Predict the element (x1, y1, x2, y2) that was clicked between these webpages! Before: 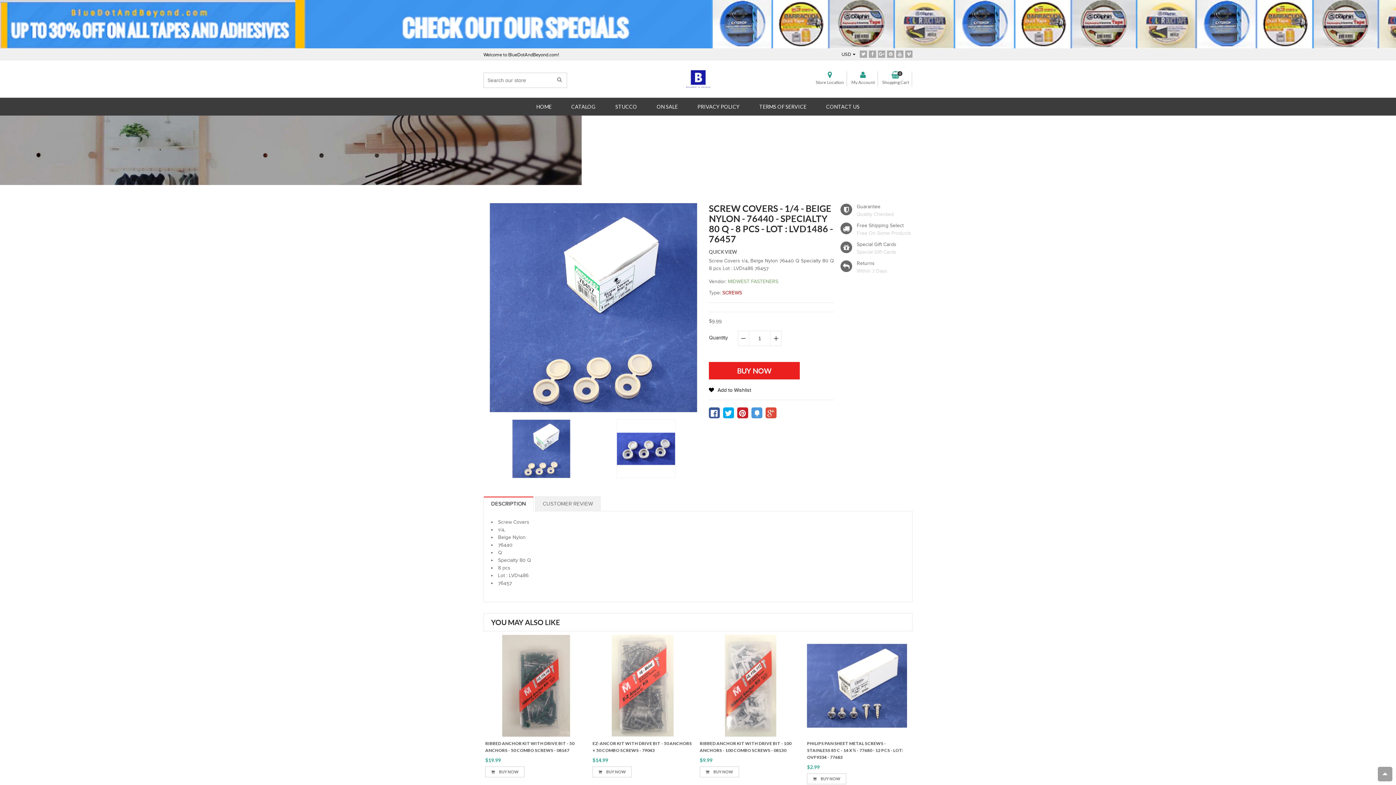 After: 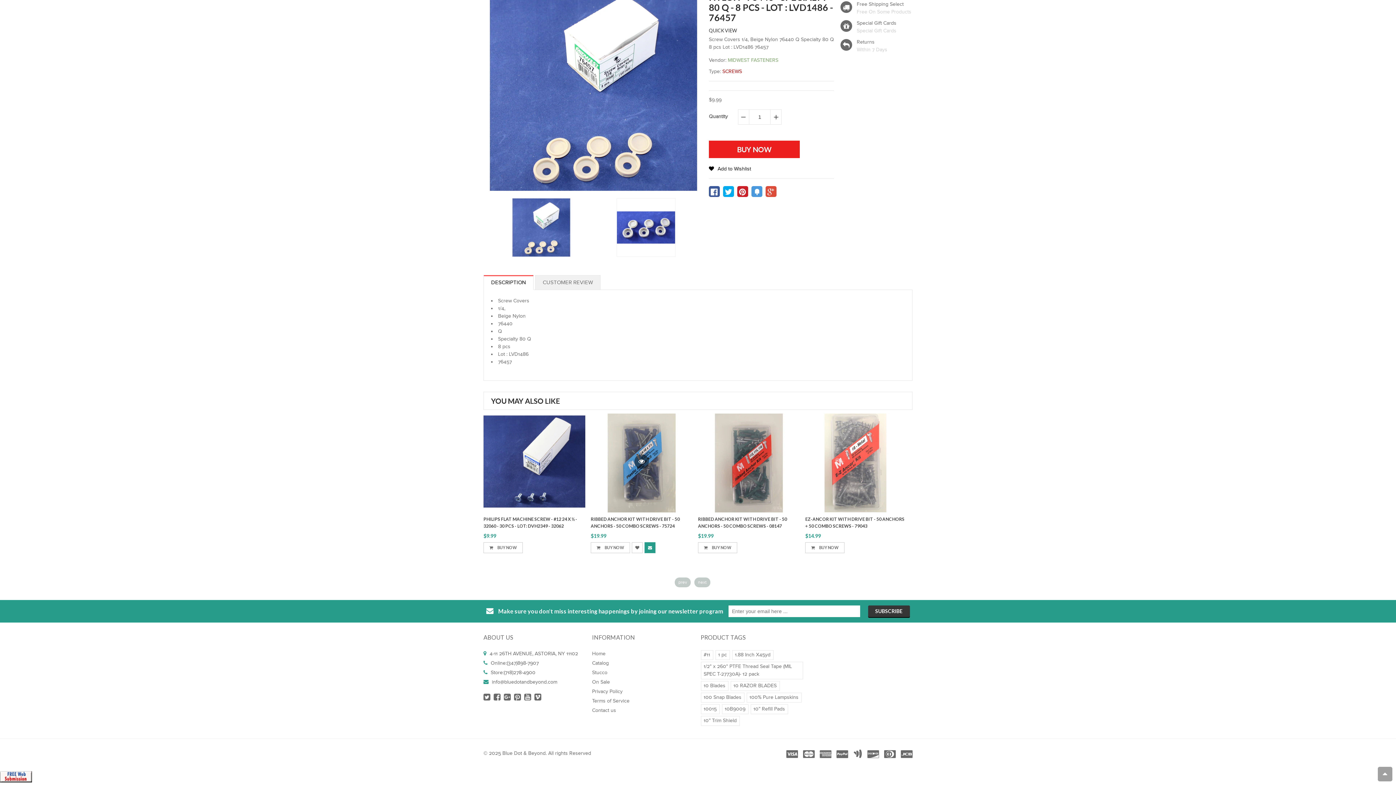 Action: bbox: (644, 767, 655, 777)